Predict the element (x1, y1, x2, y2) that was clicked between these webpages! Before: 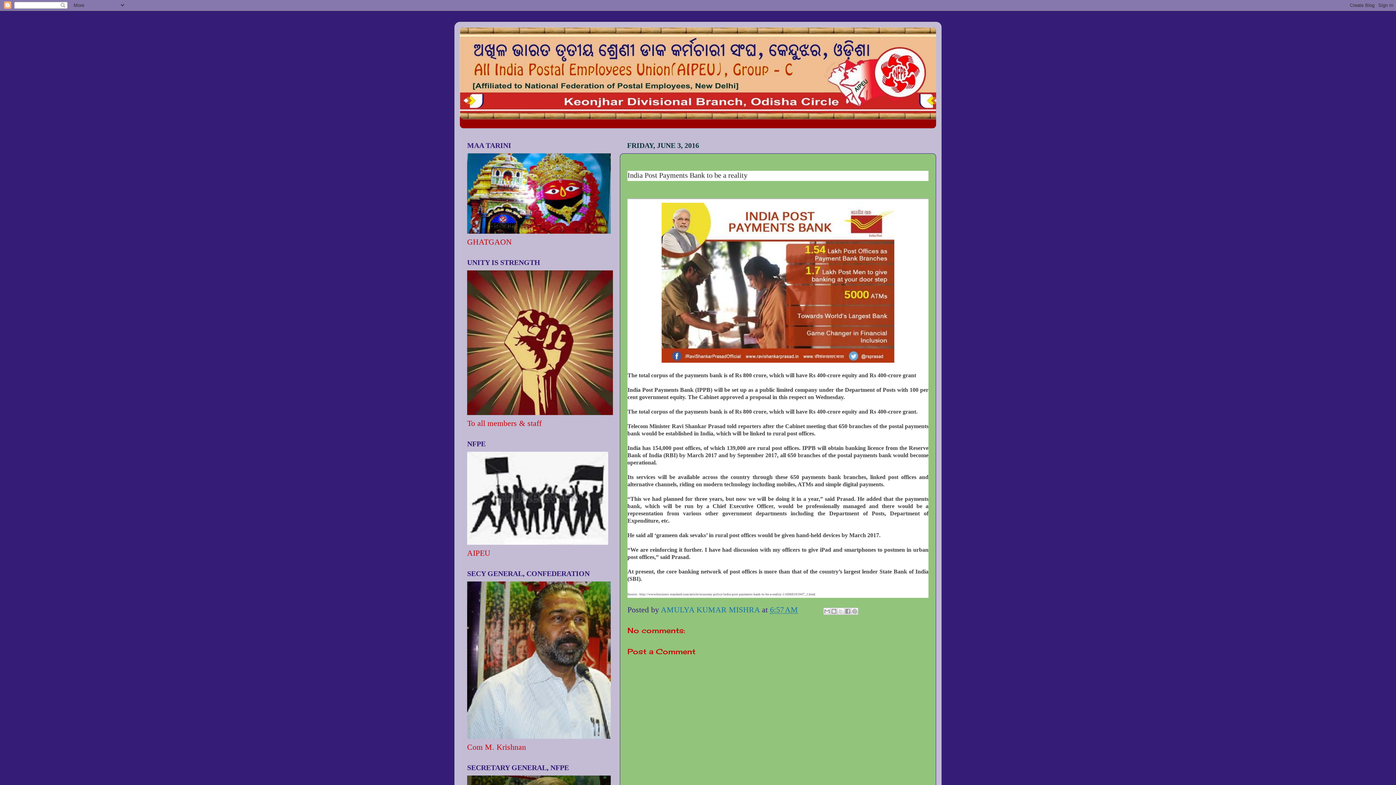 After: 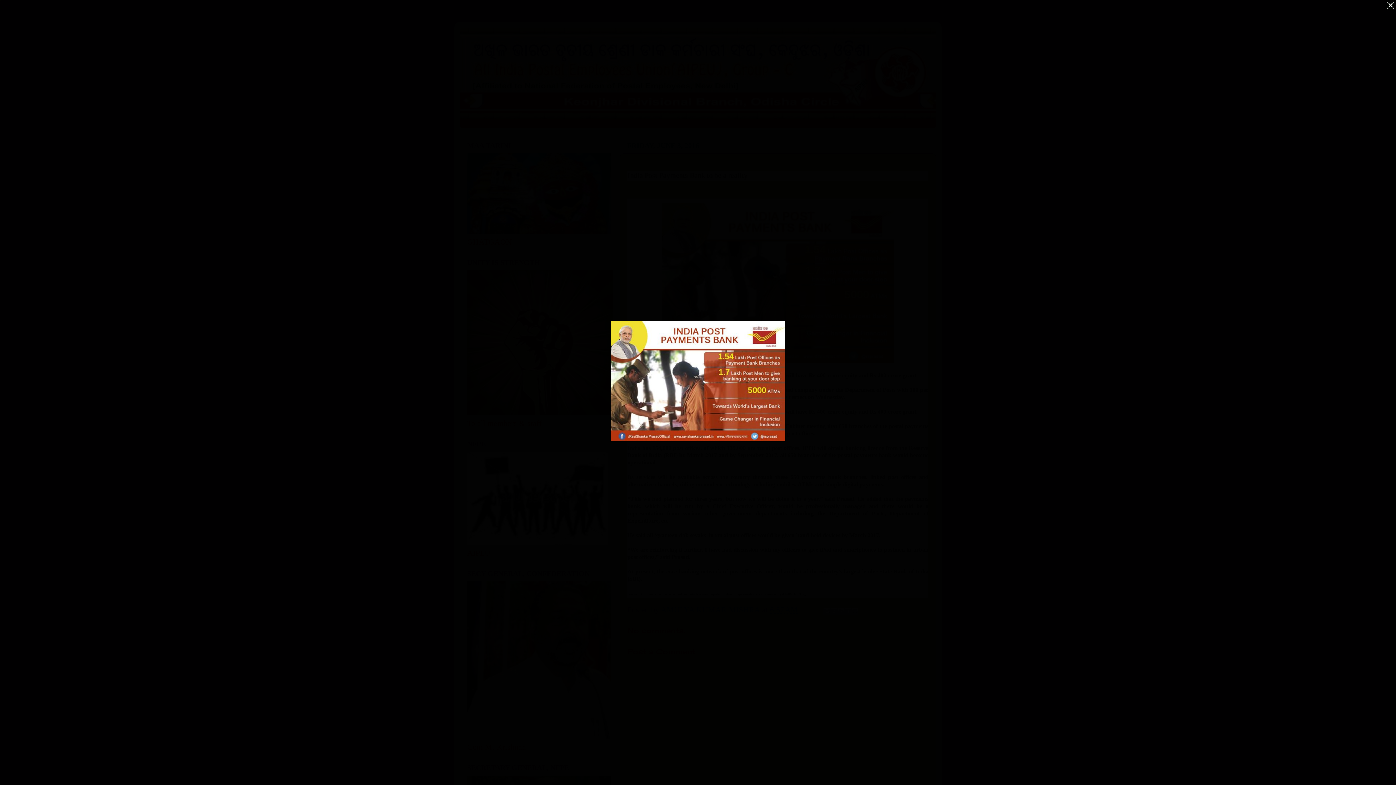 Action: bbox: (661, 357, 894, 364)